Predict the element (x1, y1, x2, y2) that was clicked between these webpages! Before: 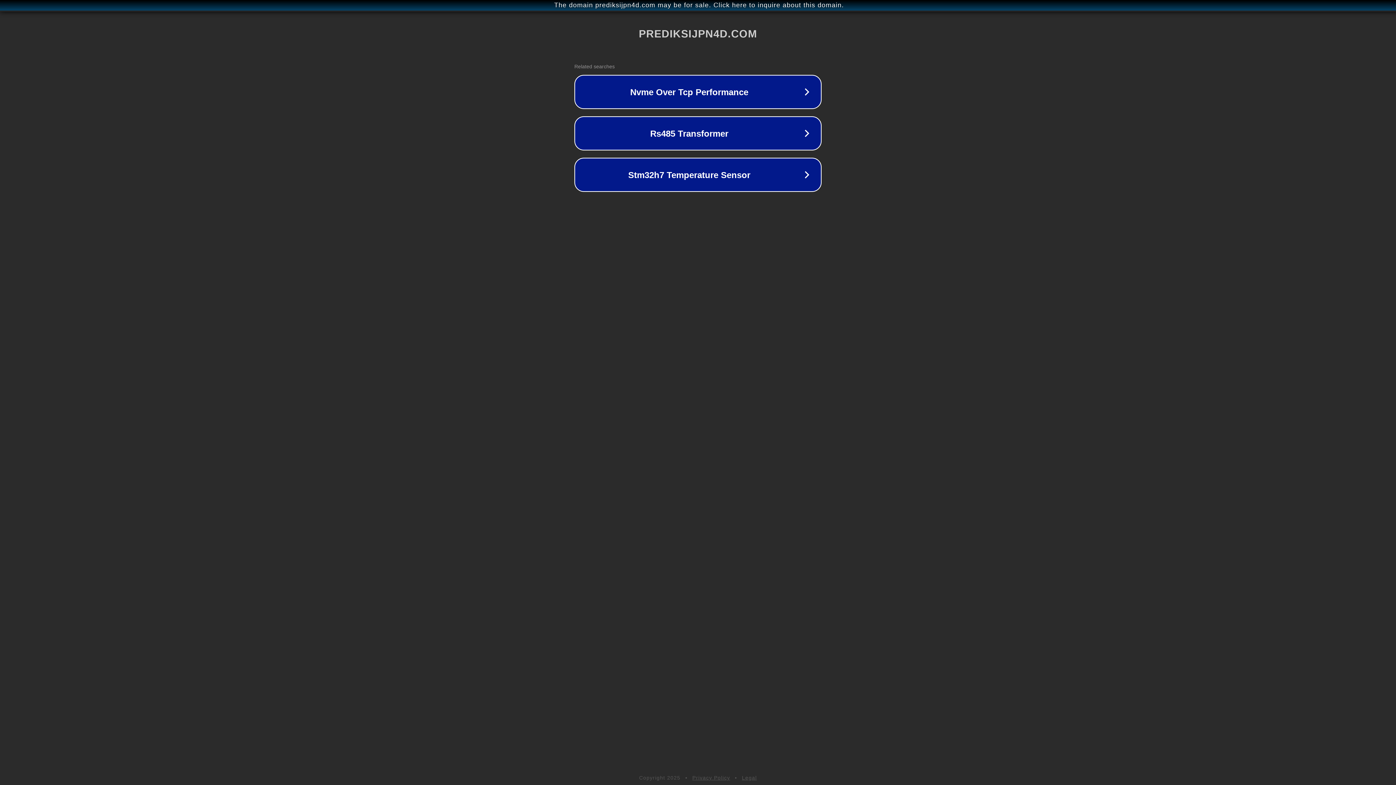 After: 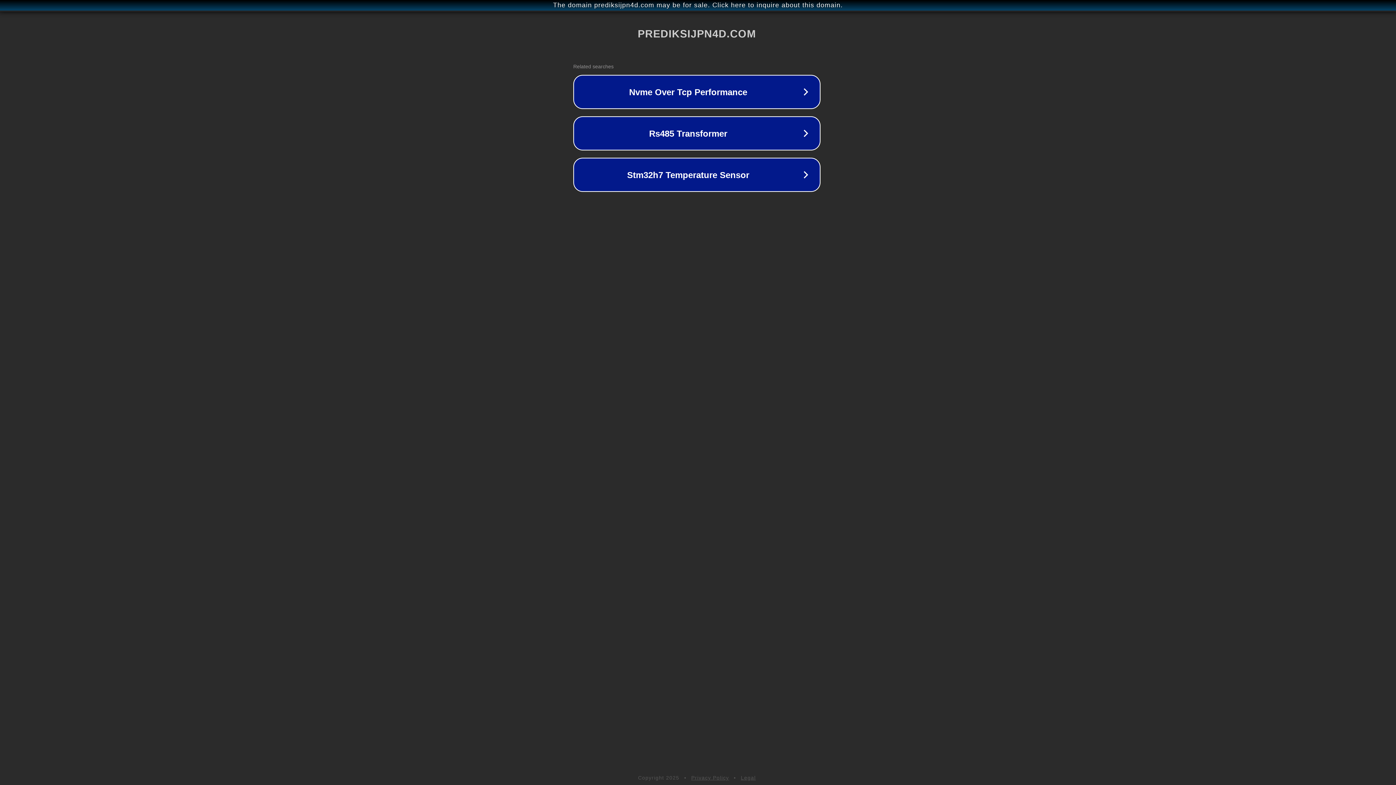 Action: label: The domain prediksijpn4d.com may be for sale. Click here to inquire about this domain. bbox: (1, 1, 1397, 9)